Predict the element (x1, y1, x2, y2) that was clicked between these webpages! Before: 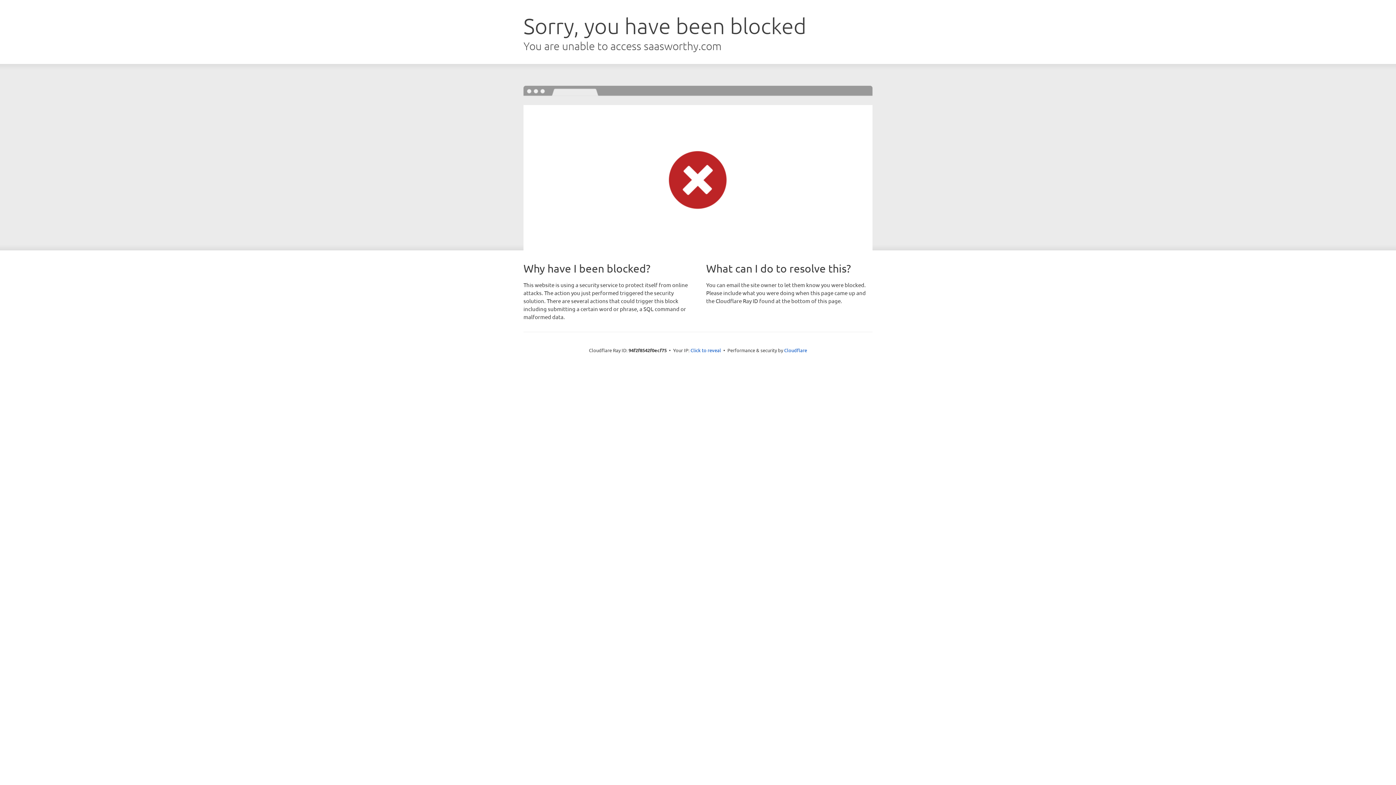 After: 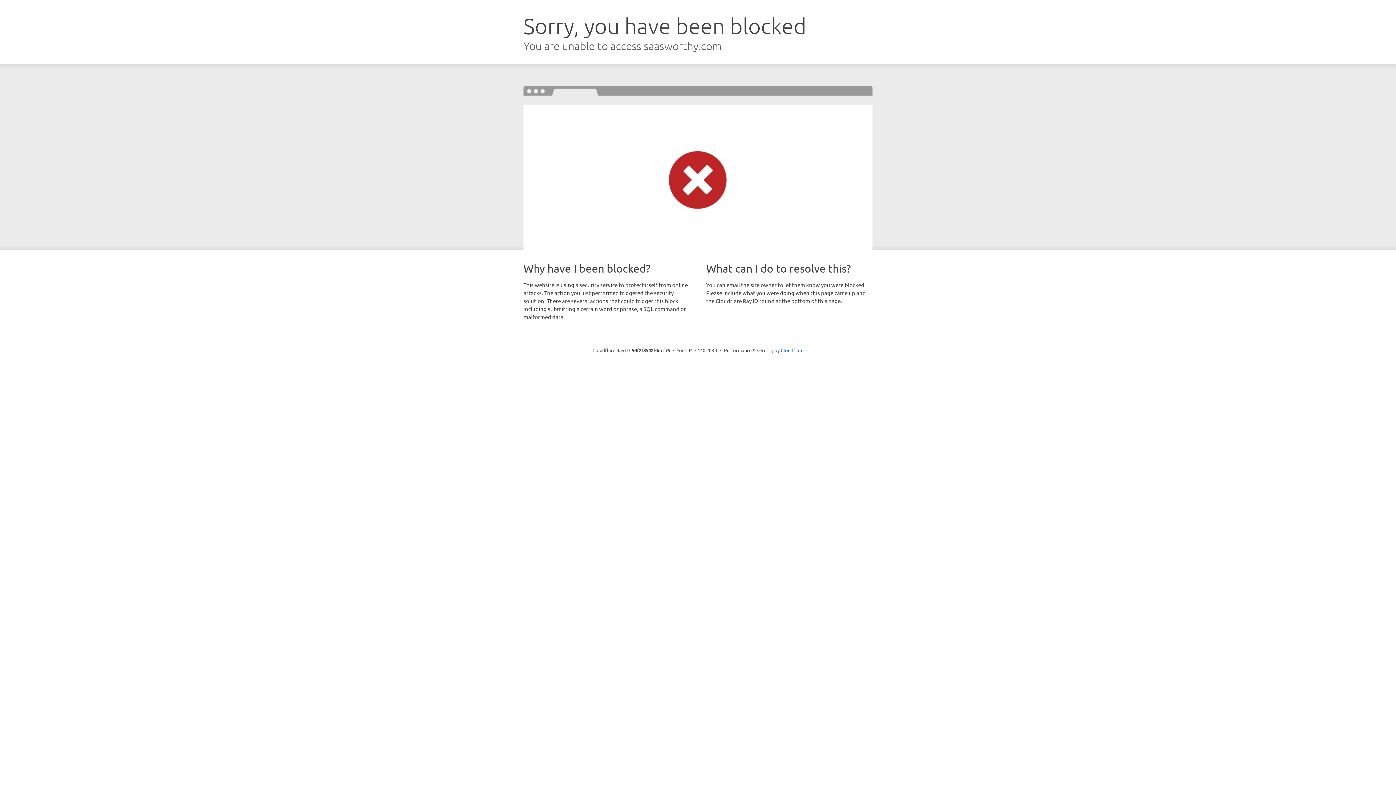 Action: bbox: (690, 346, 721, 353) label: Click to reveal